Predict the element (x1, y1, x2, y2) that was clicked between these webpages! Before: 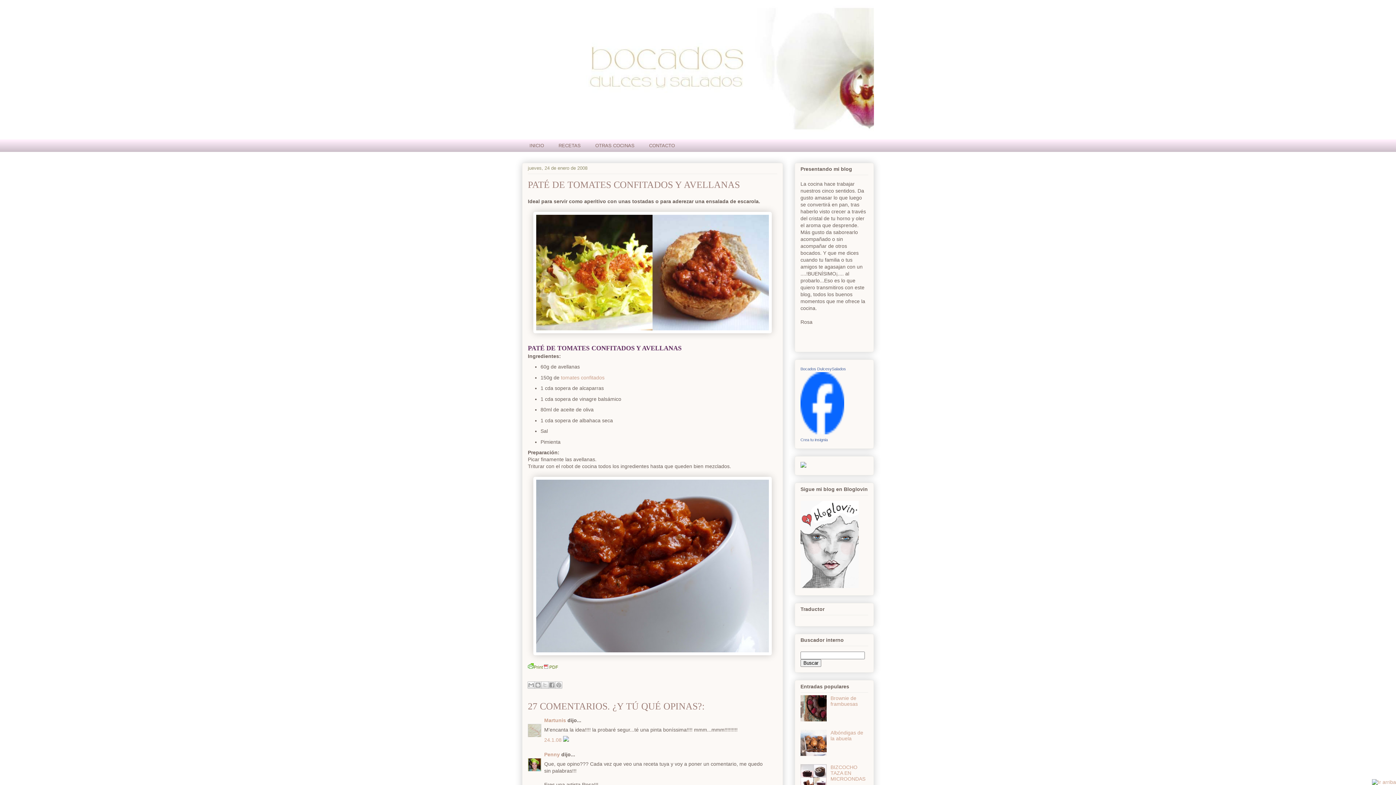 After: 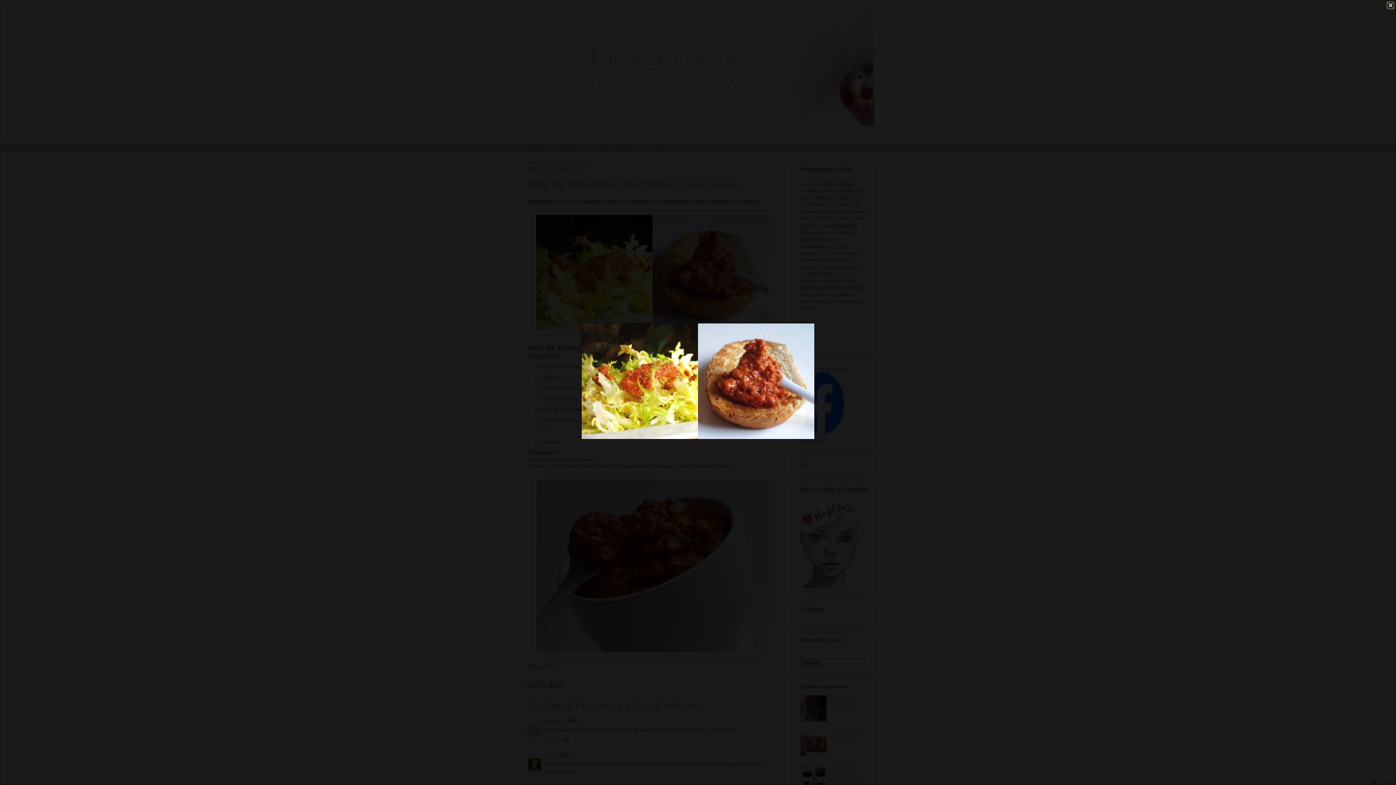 Action: bbox: (528, 211, 777, 333)